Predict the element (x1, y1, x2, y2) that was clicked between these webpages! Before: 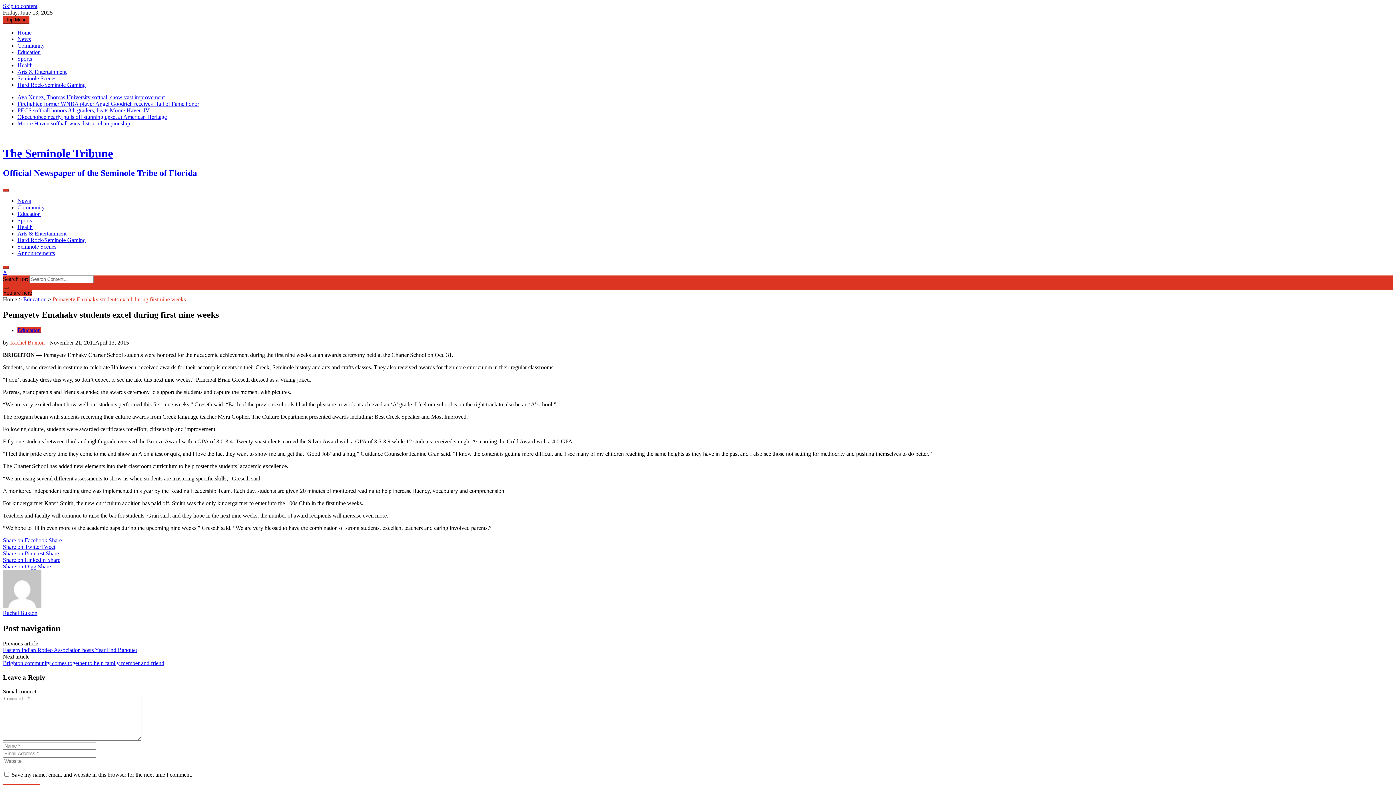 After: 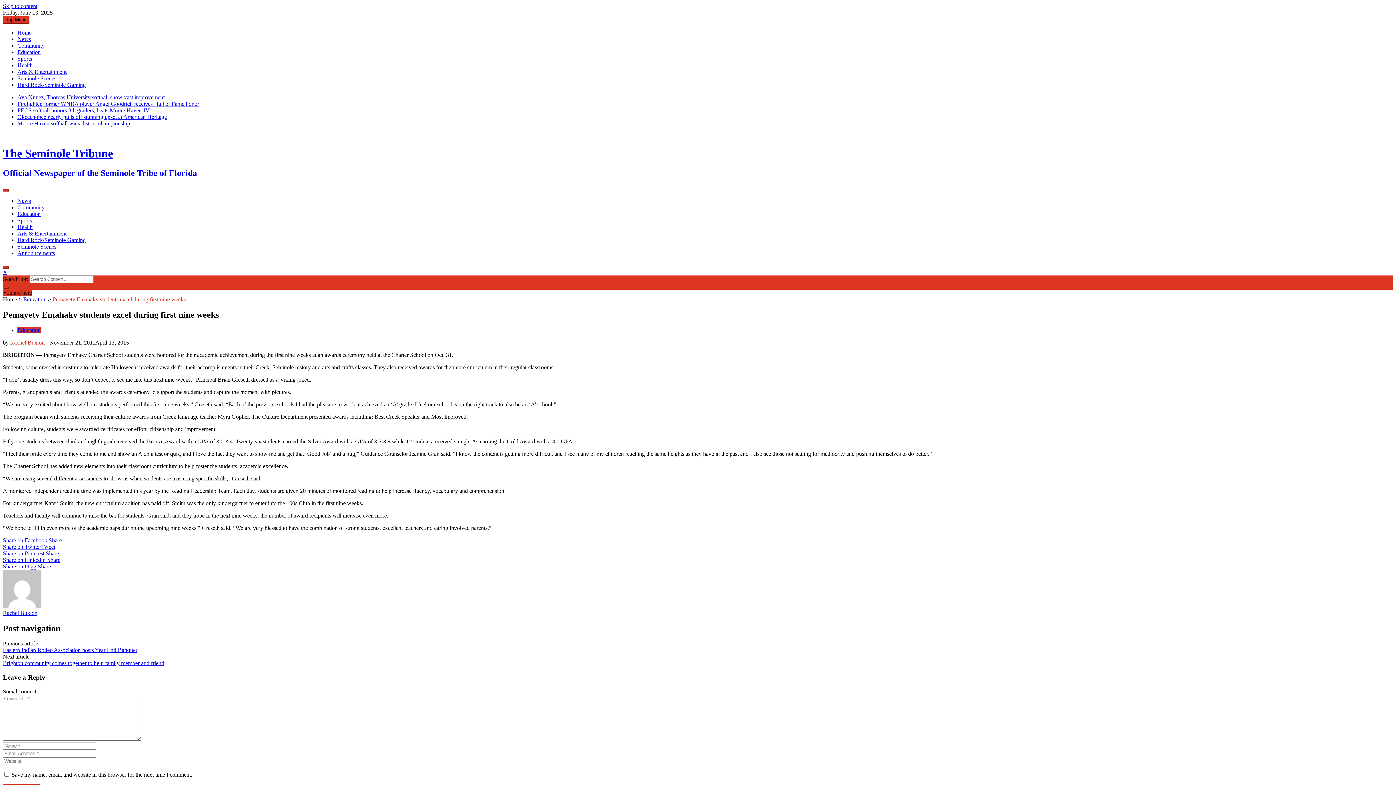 Action: label: Share on TwitterTweet bbox: (2, 543, 1393, 550)